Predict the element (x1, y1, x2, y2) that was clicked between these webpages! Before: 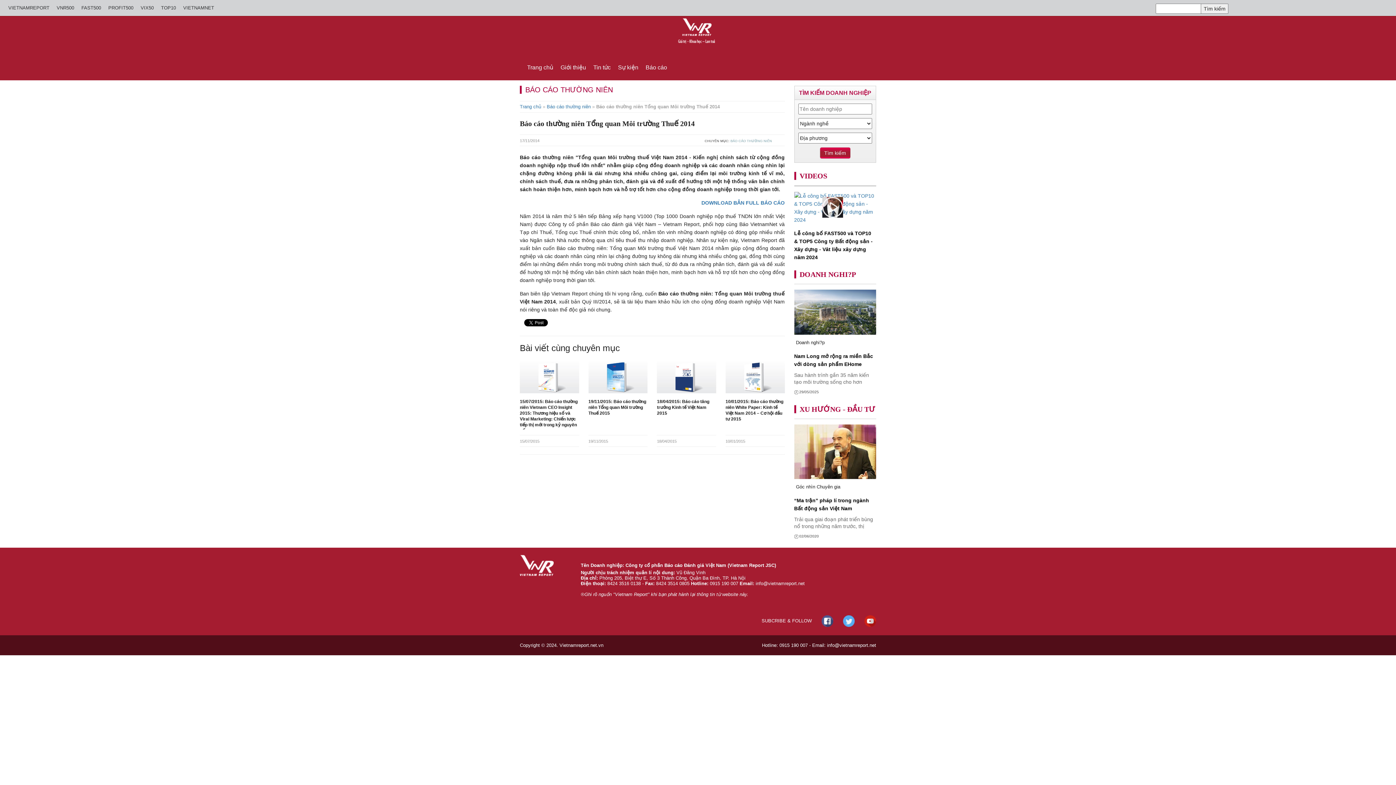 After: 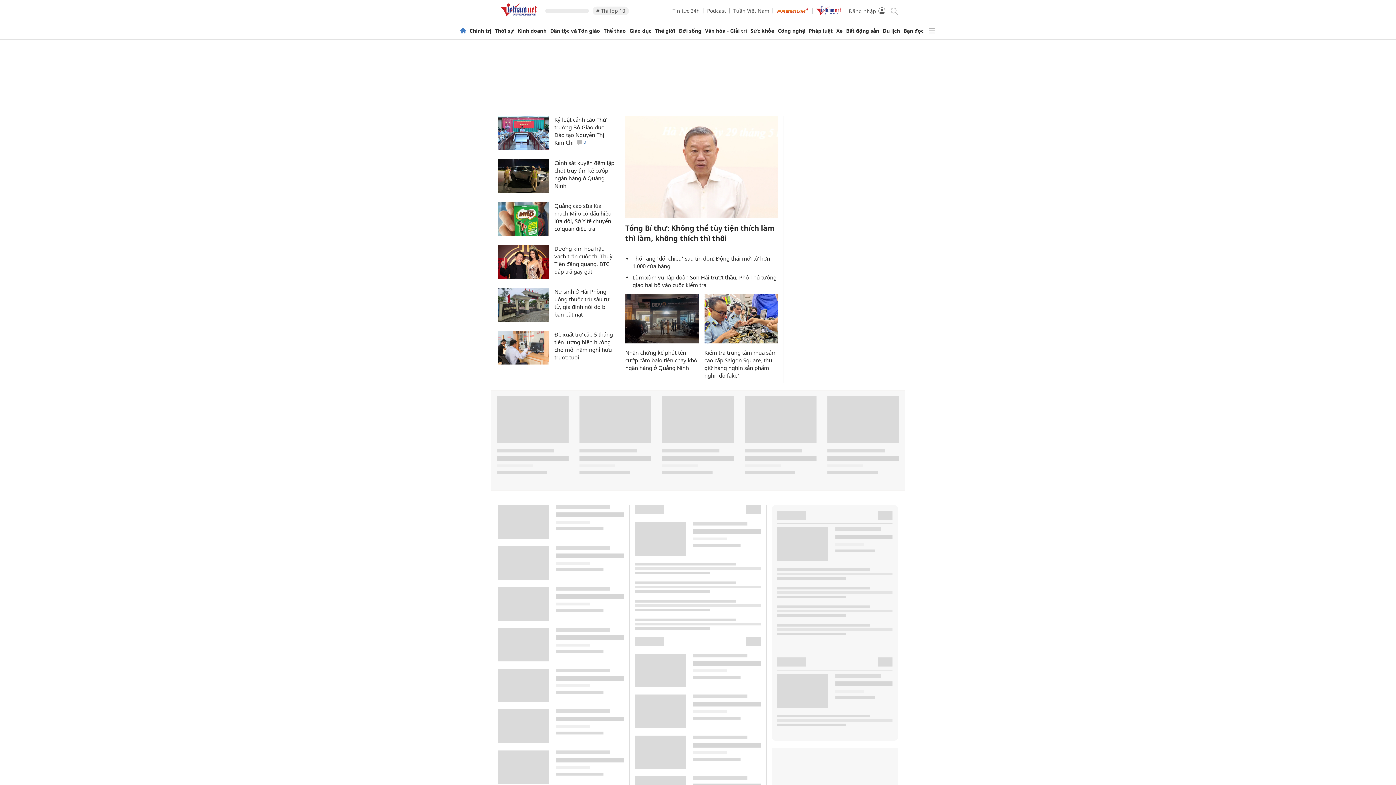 Action: bbox: (183, 0, 214, 16) label: VIETNAMNET